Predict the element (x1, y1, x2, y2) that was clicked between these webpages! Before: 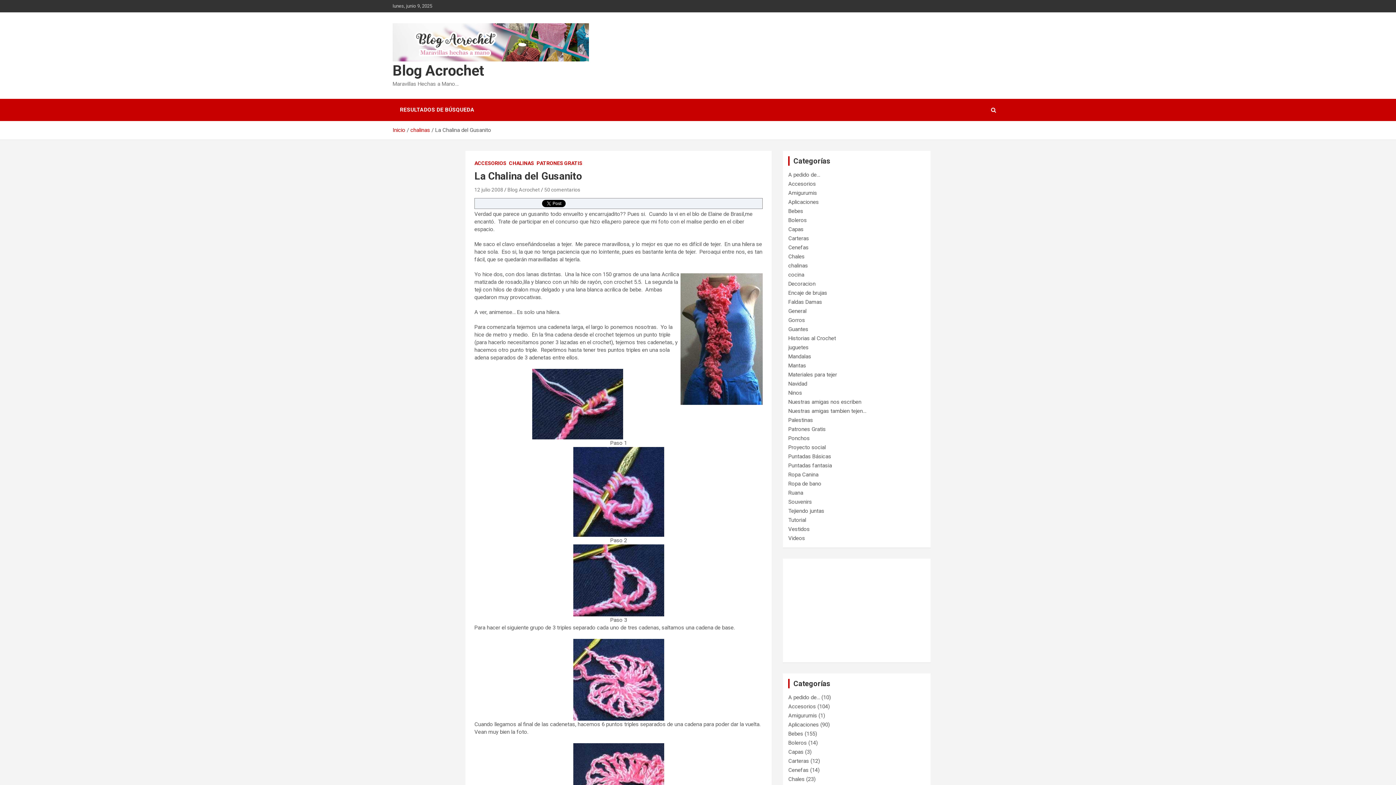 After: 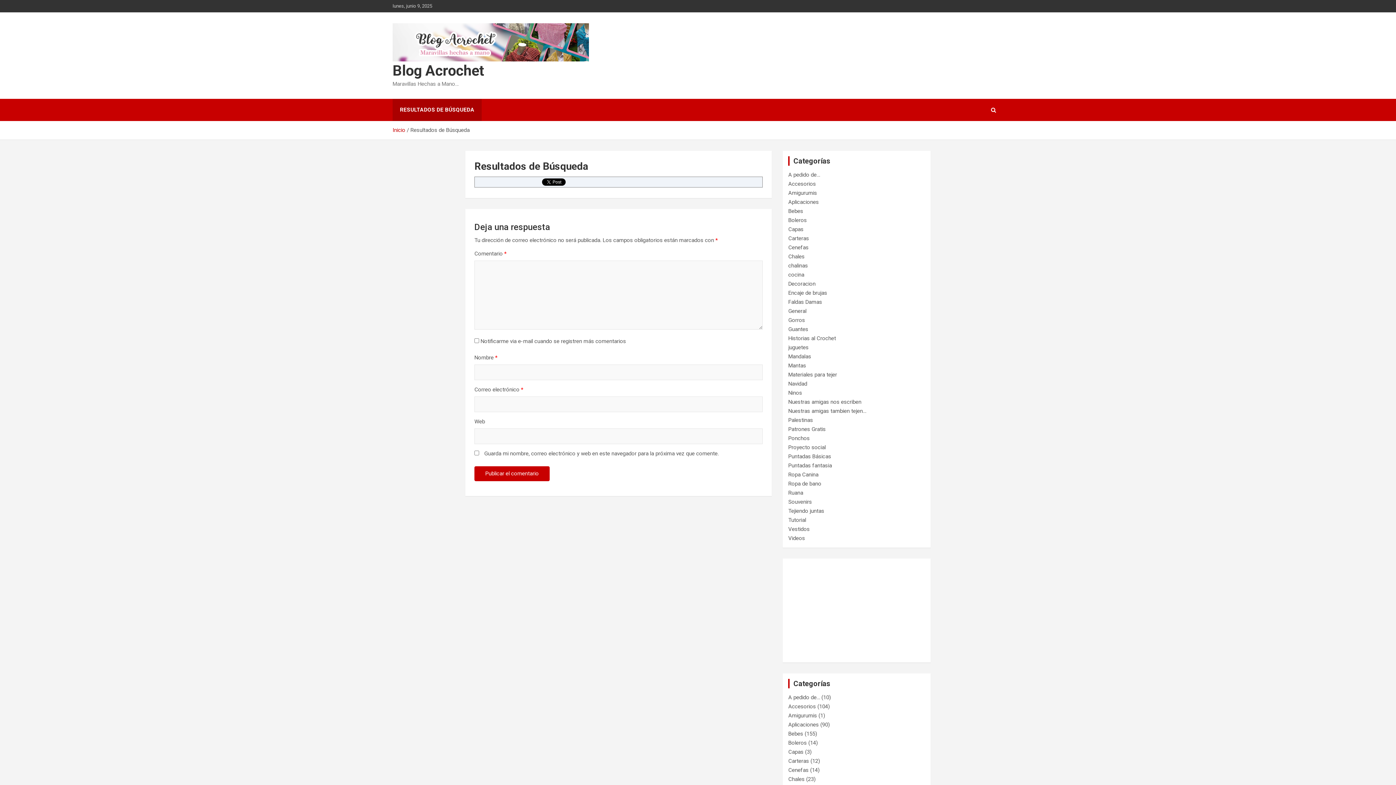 Action: bbox: (392, 98, 481, 120) label: RESULTADOS DE BÚSQUEDA